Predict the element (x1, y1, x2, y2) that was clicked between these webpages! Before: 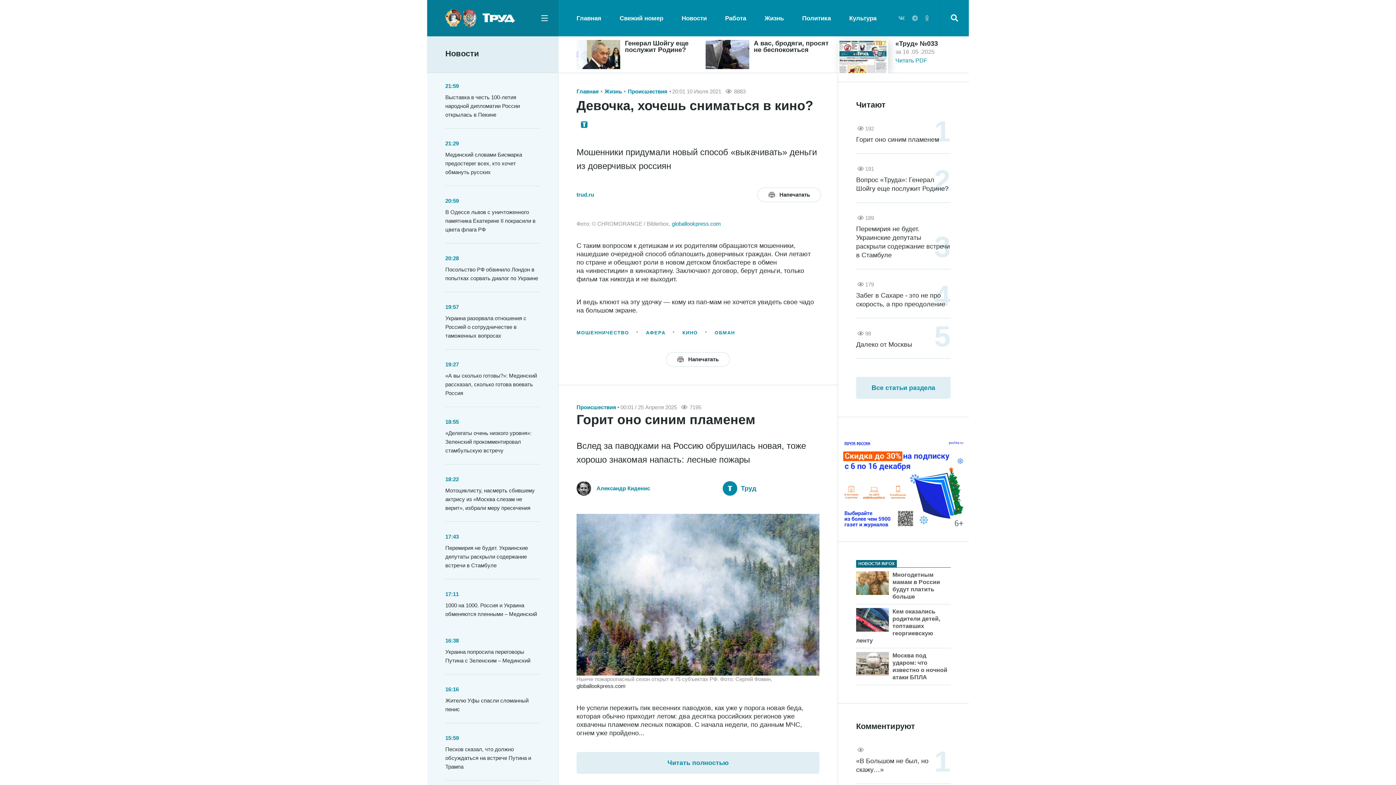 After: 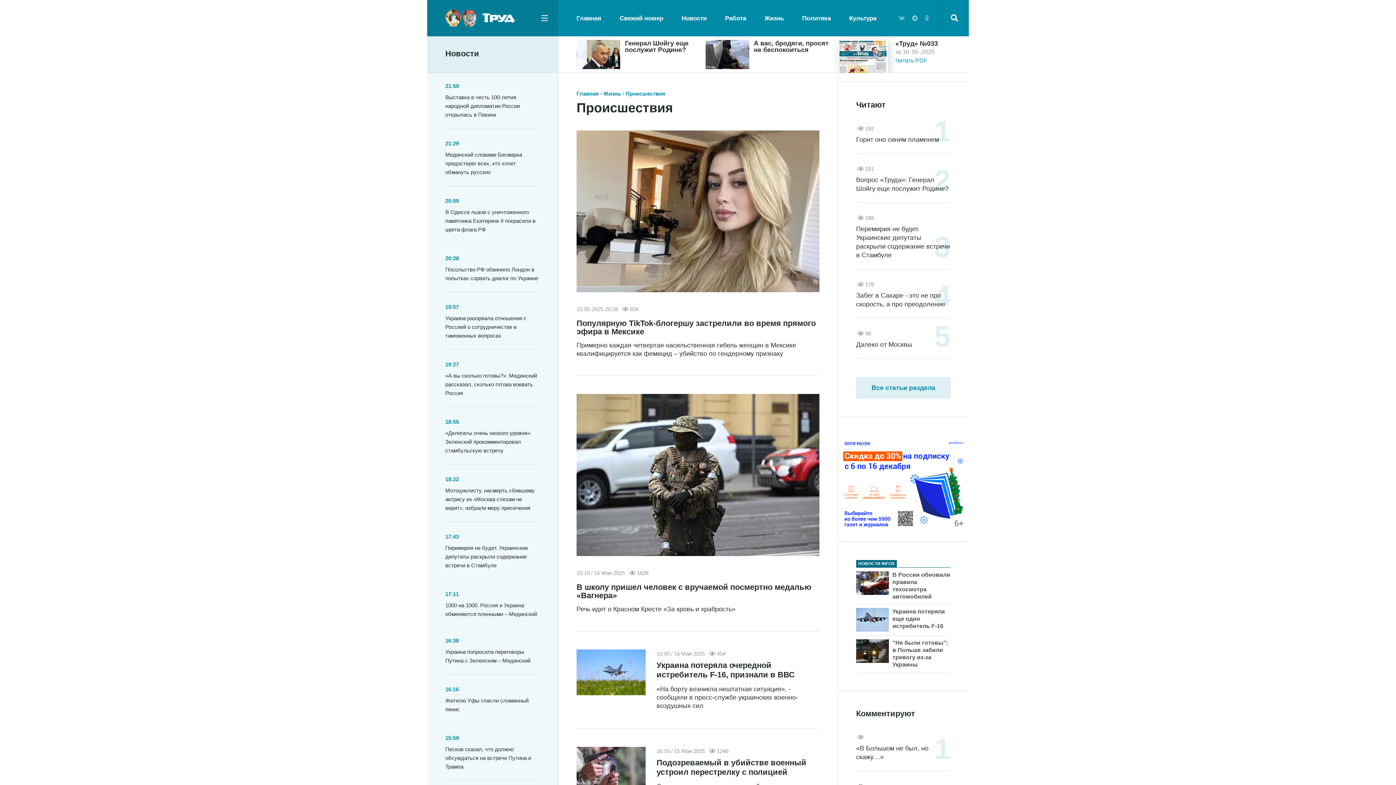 Action: bbox: (576, 403, 620, 411) label: Происшествия